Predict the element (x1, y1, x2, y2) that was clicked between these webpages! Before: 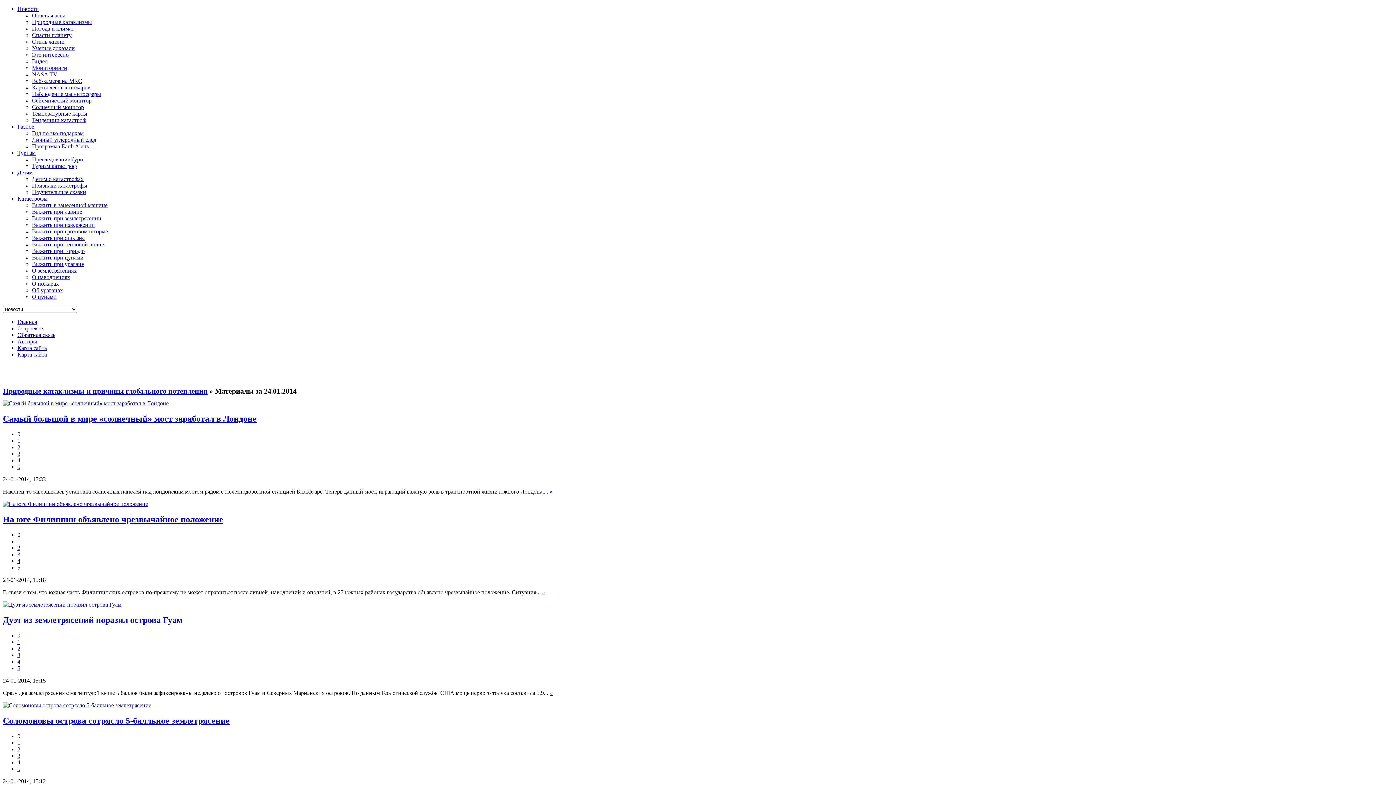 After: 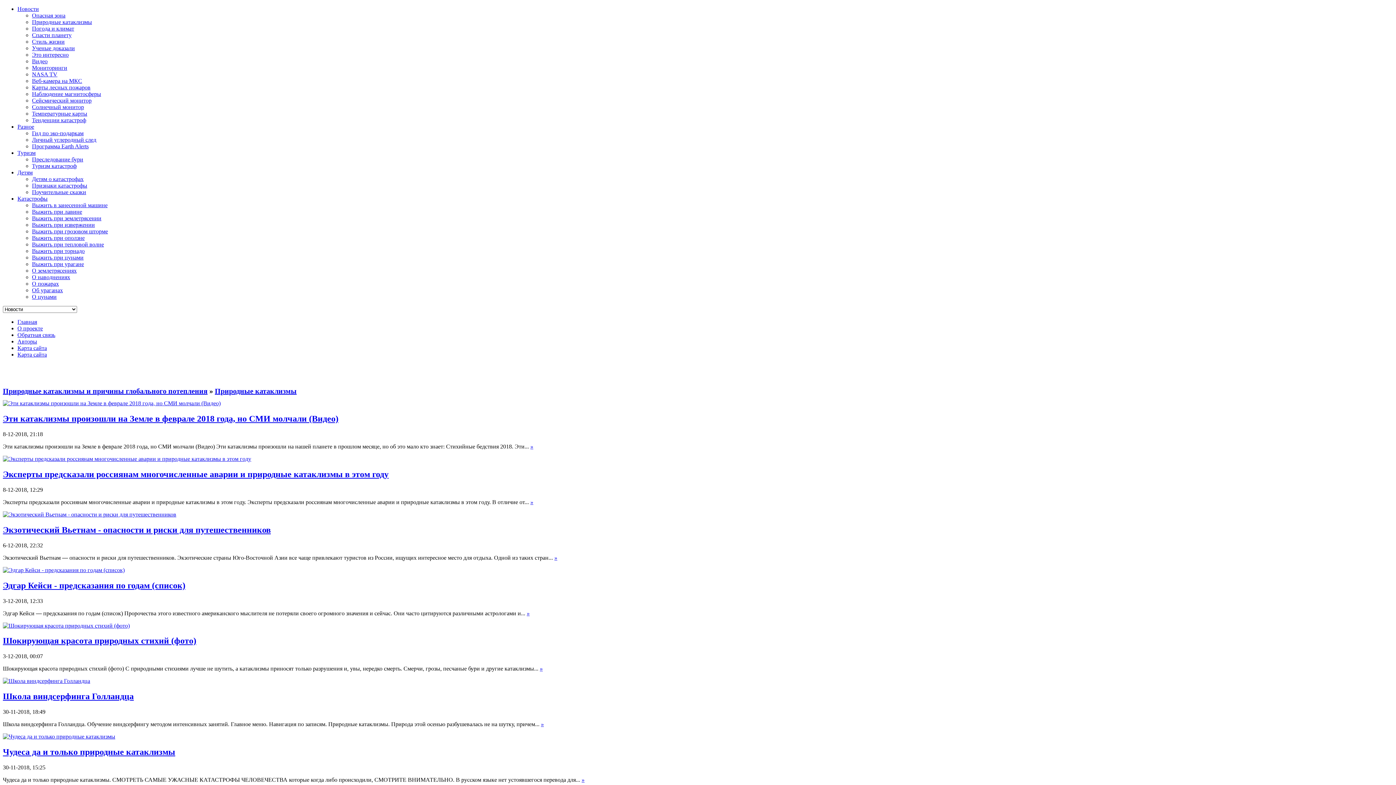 Action: label: Природные катаклизмы bbox: (32, 18, 92, 25)